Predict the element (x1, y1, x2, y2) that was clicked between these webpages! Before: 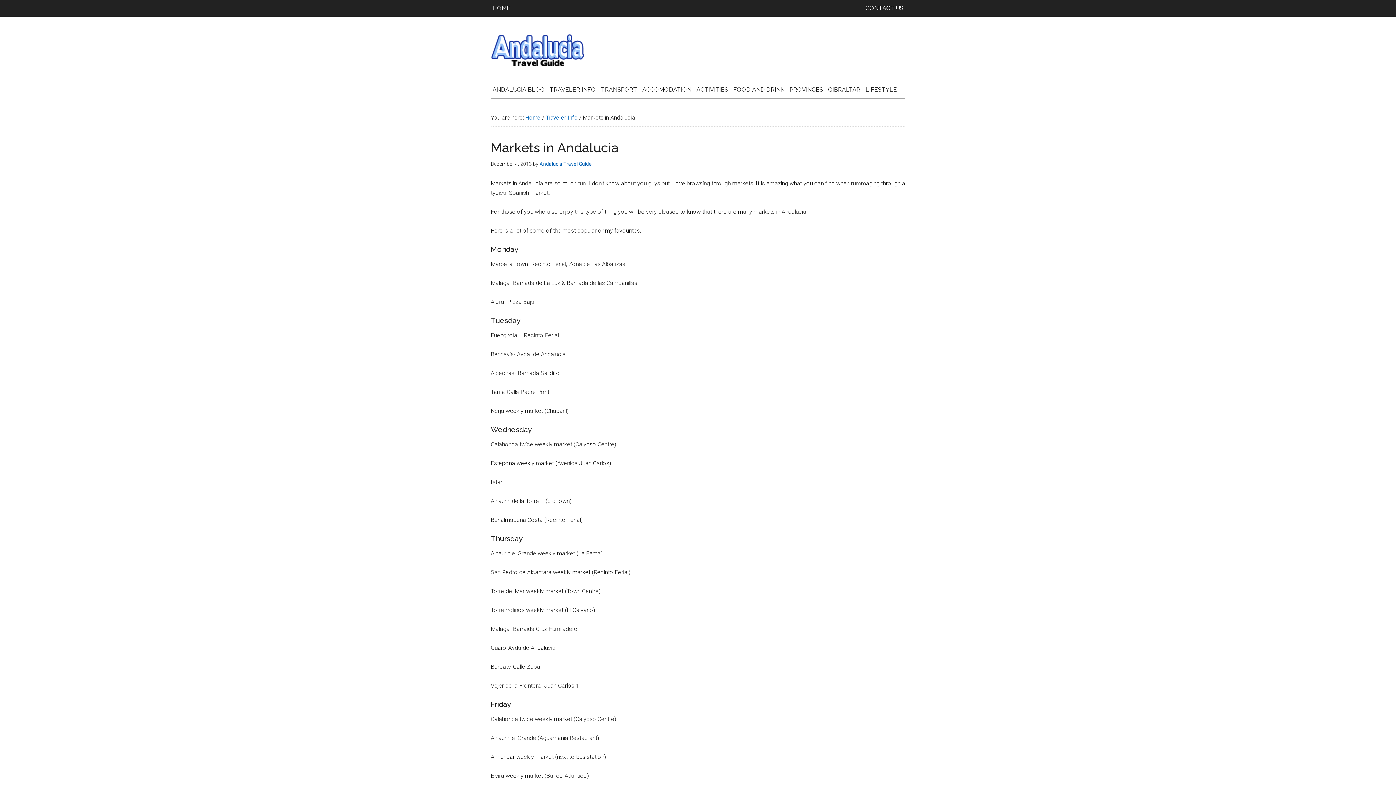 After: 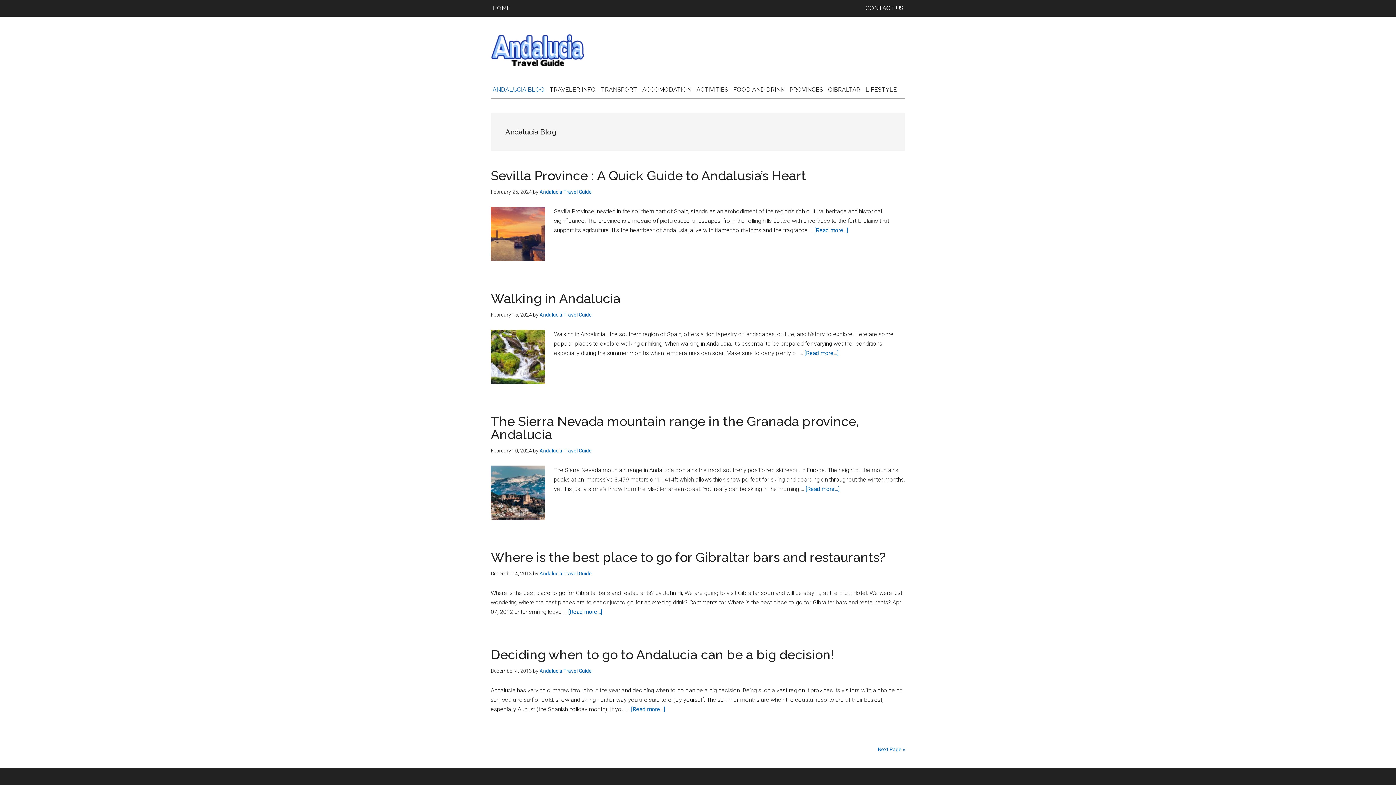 Action: bbox: (490, 81, 546, 98) label: ANDALUCIA BLOG